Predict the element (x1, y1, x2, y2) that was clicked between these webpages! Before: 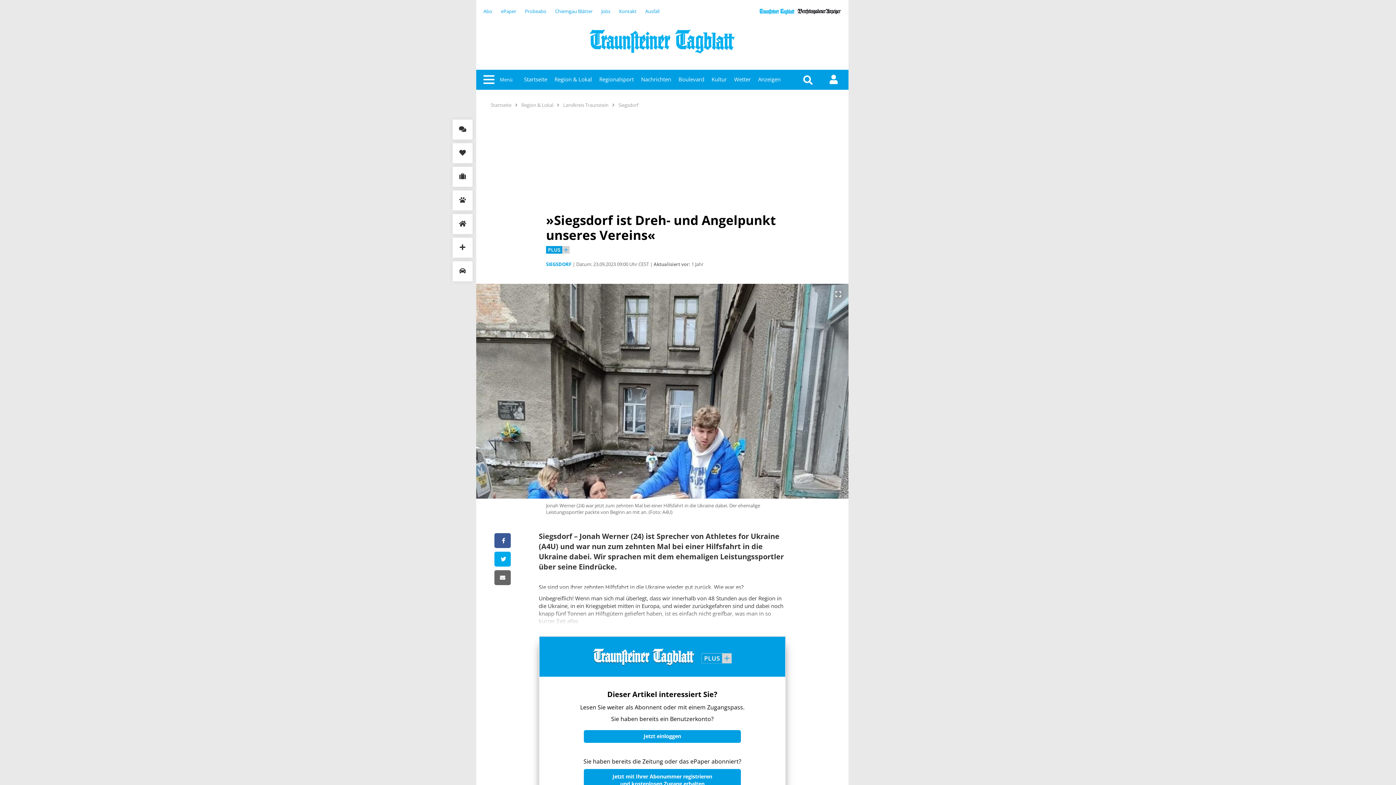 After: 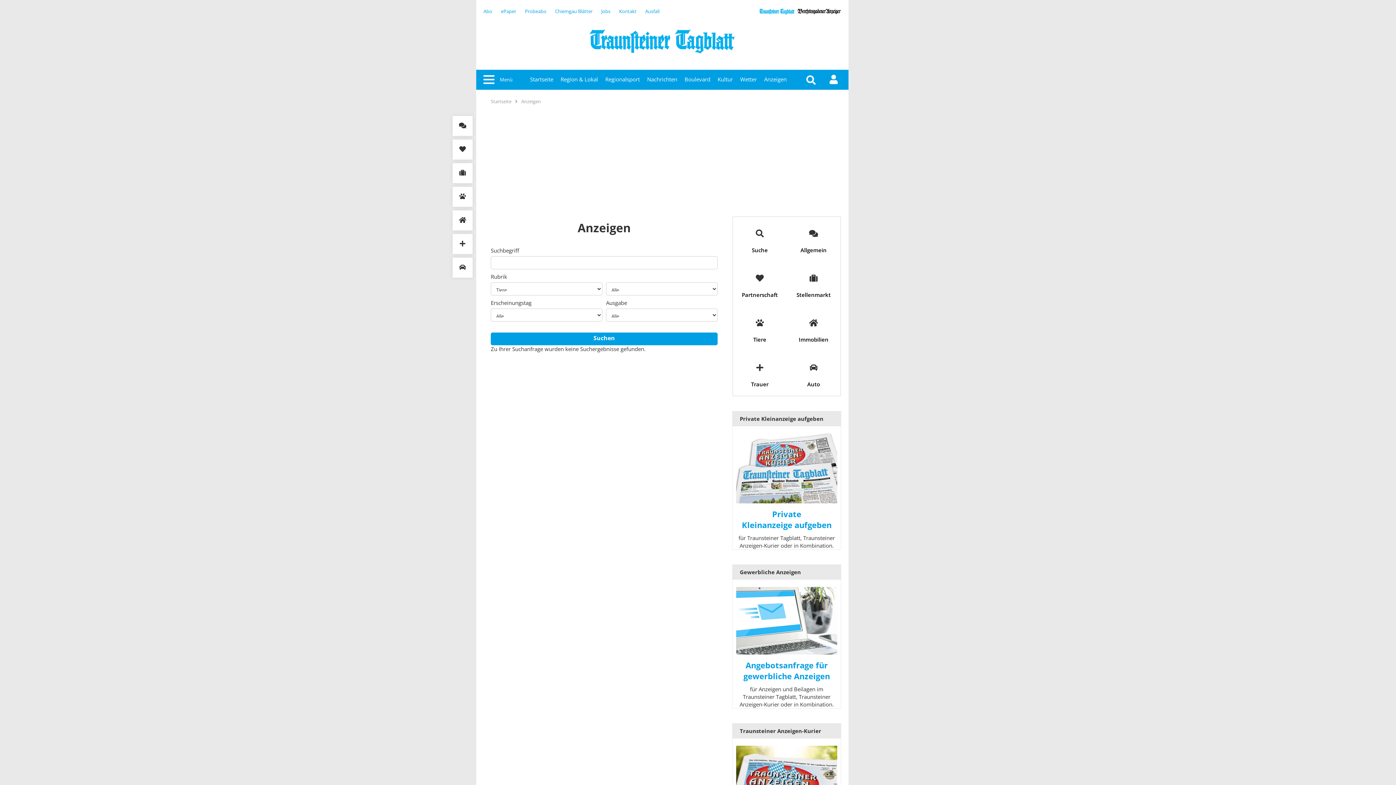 Action: bbox: (452, 190, 472, 210)